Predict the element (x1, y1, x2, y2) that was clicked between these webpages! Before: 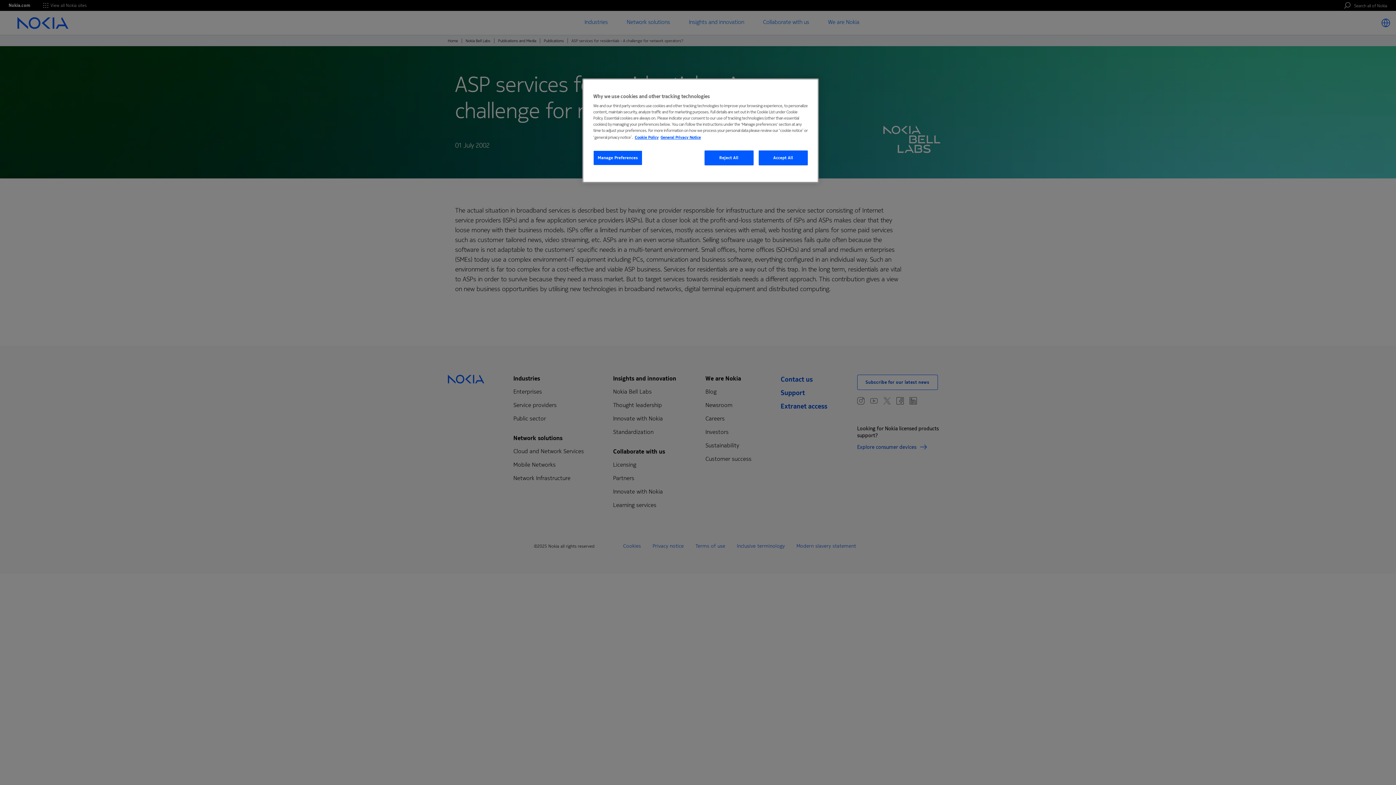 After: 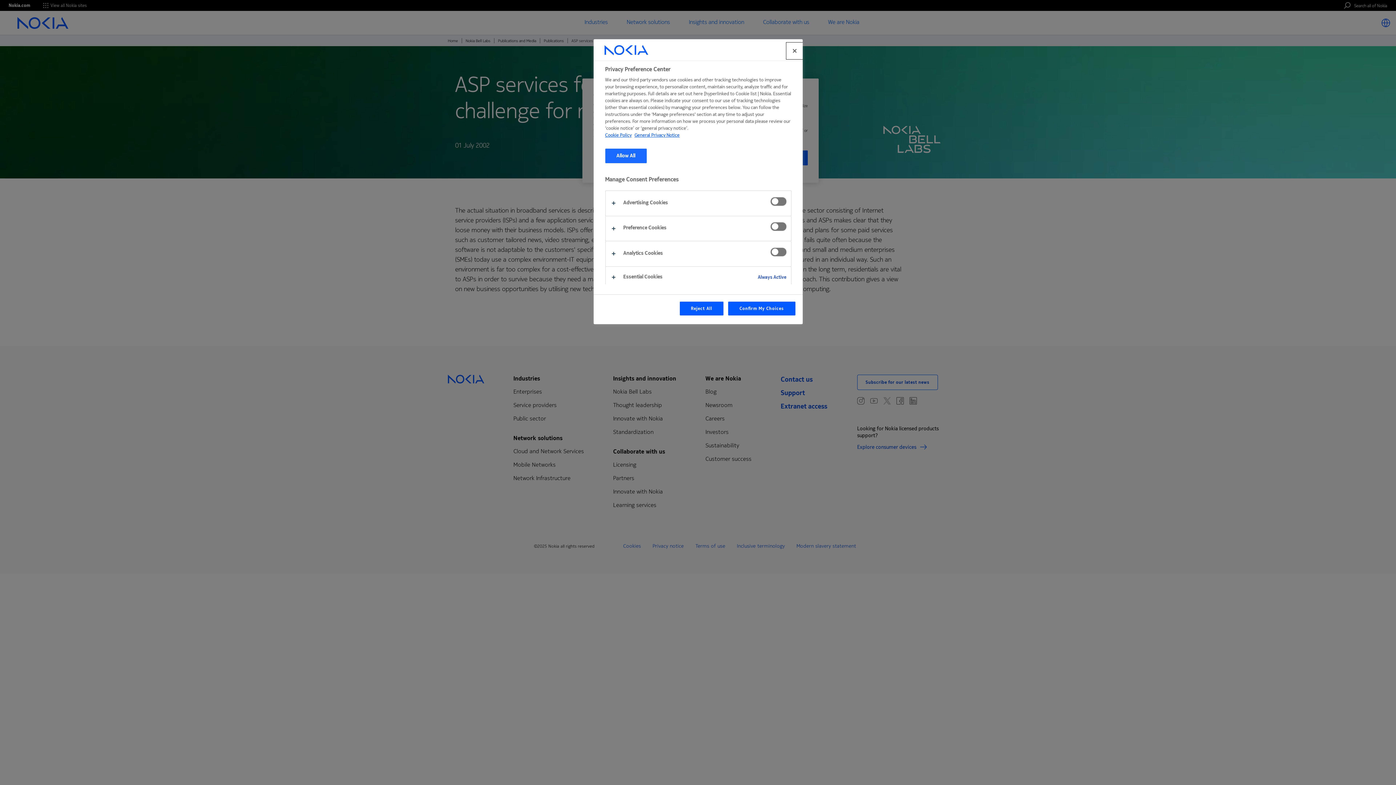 Action: label: Manage Preferences bbox: (593, 150, 642, 165)